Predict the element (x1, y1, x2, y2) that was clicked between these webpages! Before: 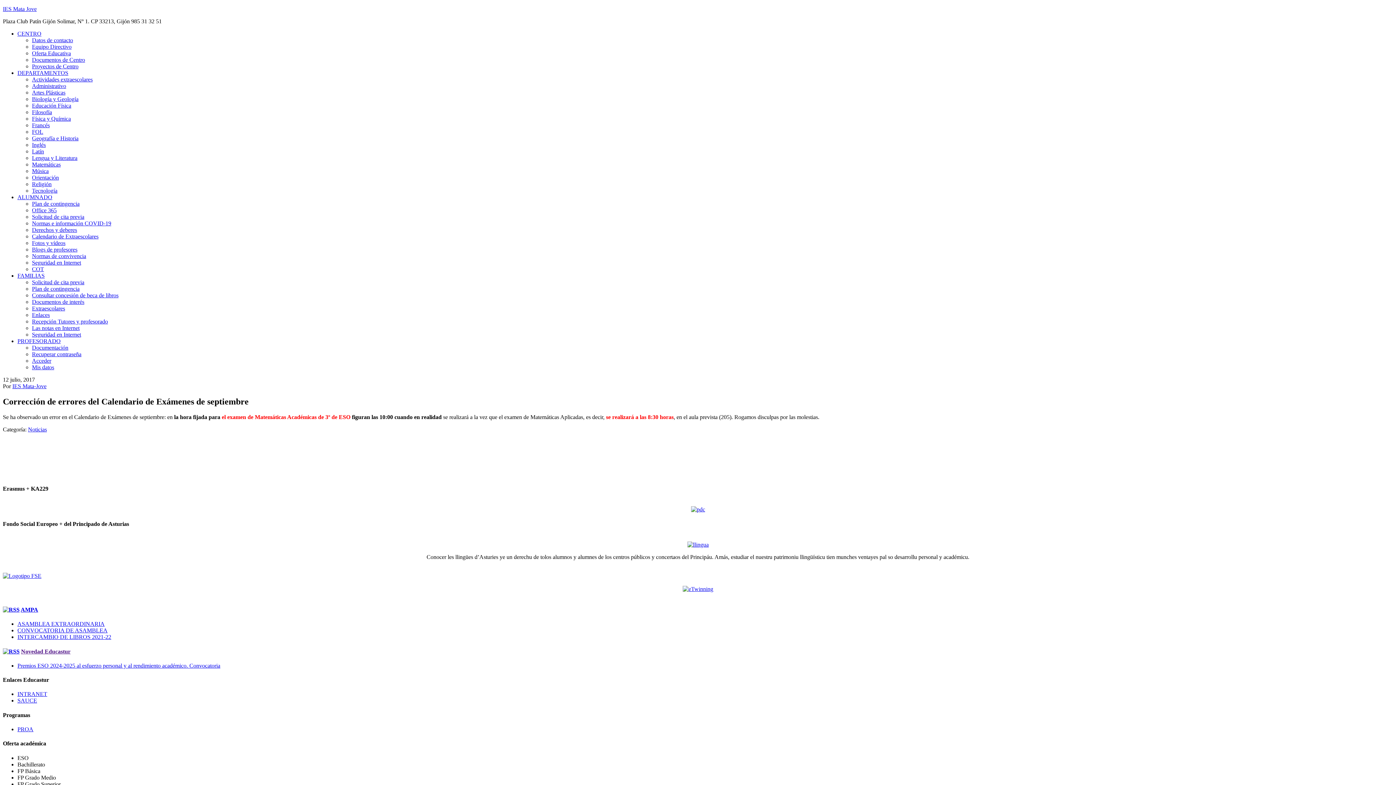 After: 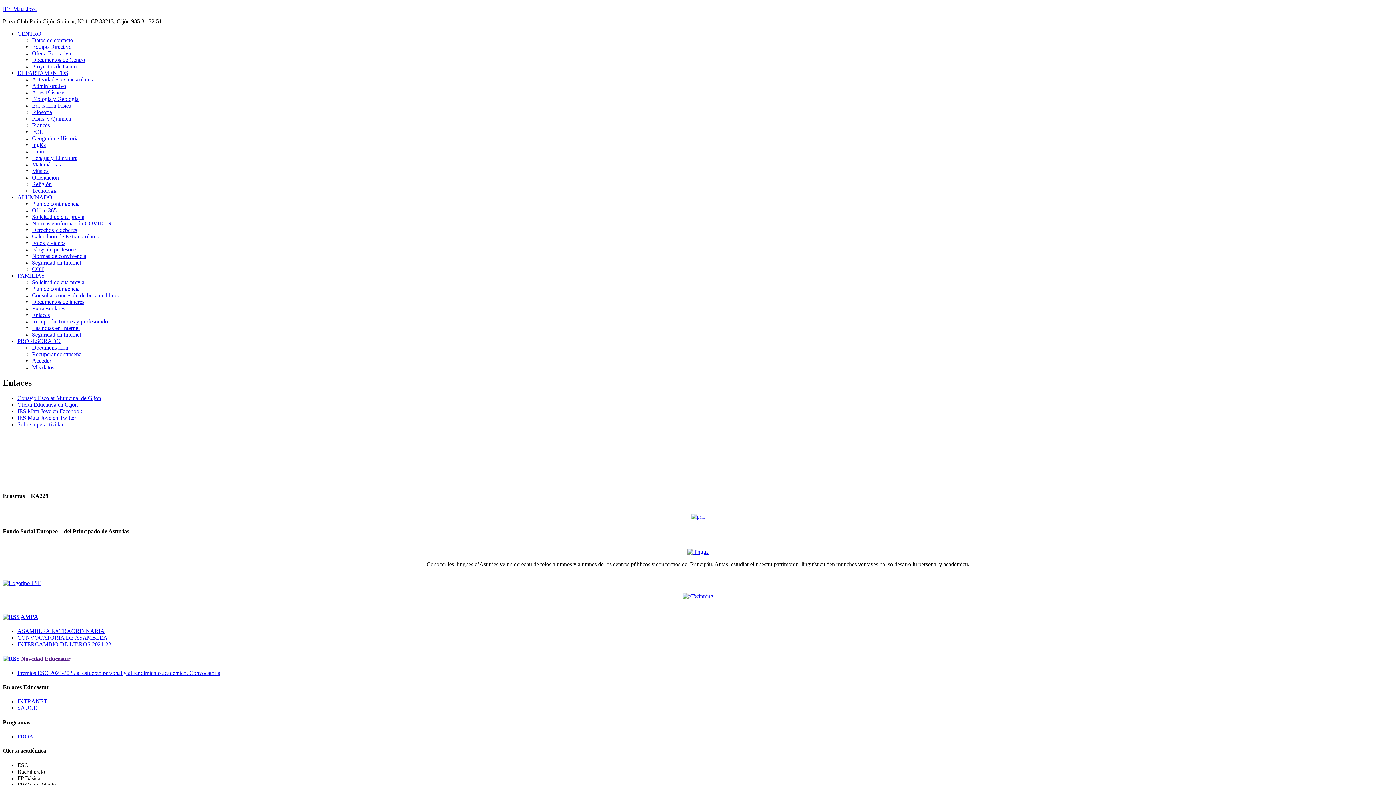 Action: label: Enlaces bbox: (32, 312, 49, 318)